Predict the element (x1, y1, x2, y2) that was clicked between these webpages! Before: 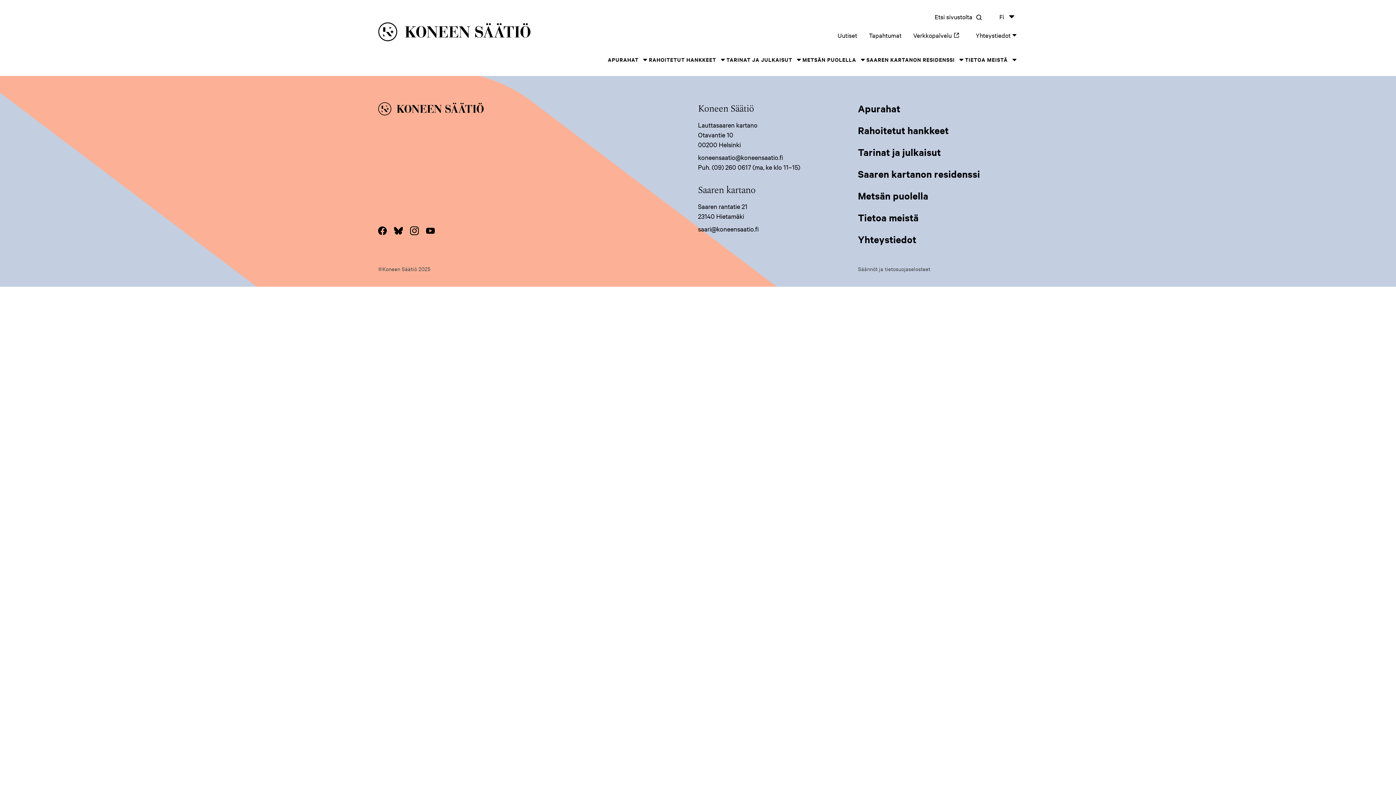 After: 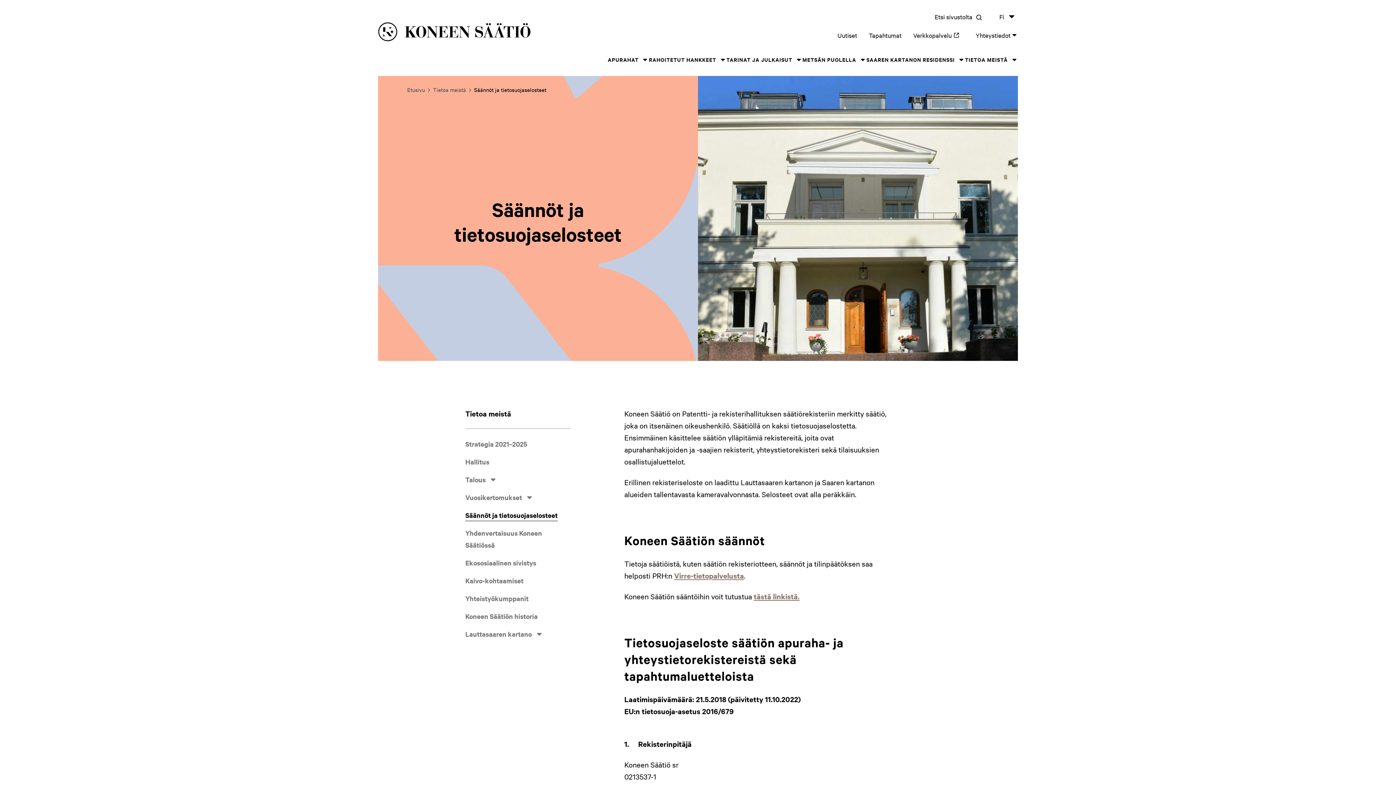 Action: label: Säännöt ja tietosuojaselosteet bbox: (858, 264, 930, 273)